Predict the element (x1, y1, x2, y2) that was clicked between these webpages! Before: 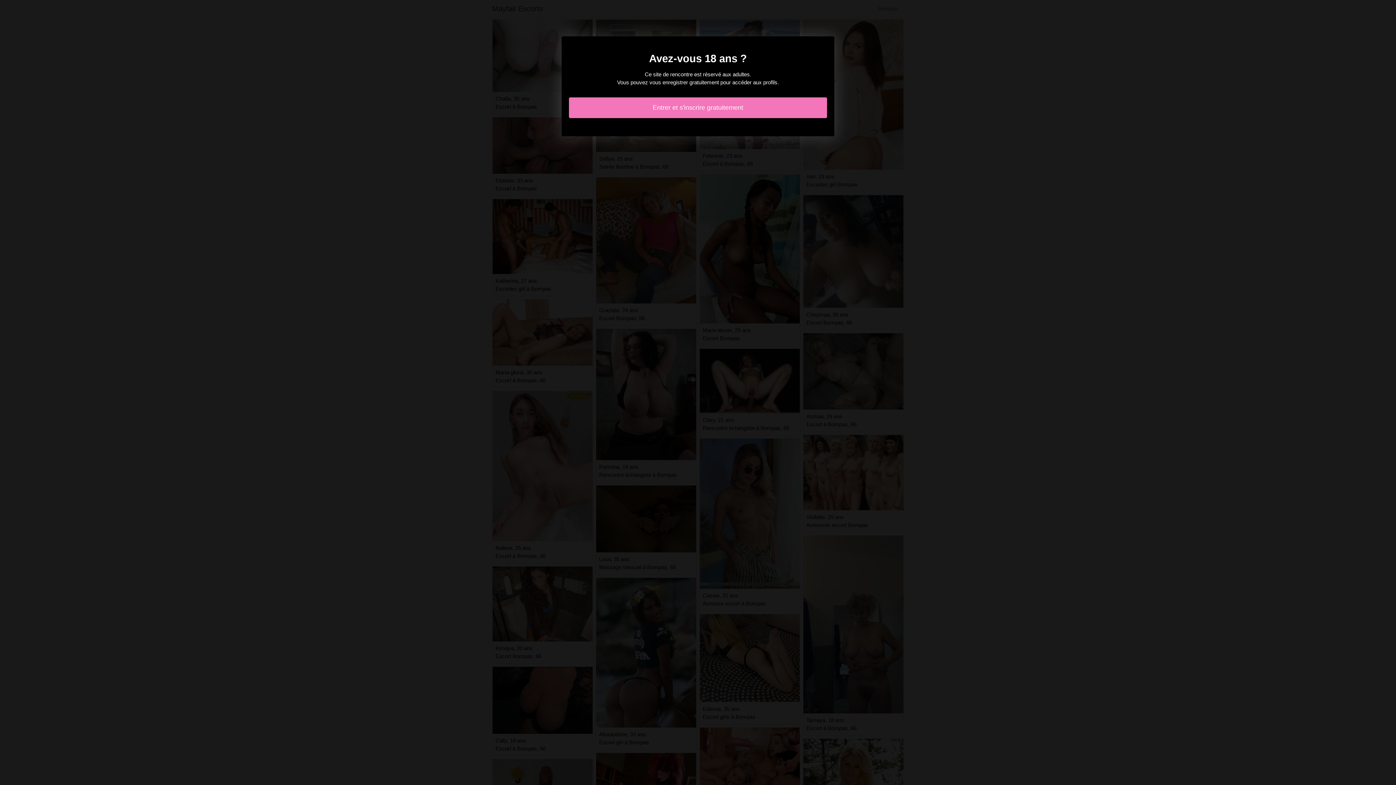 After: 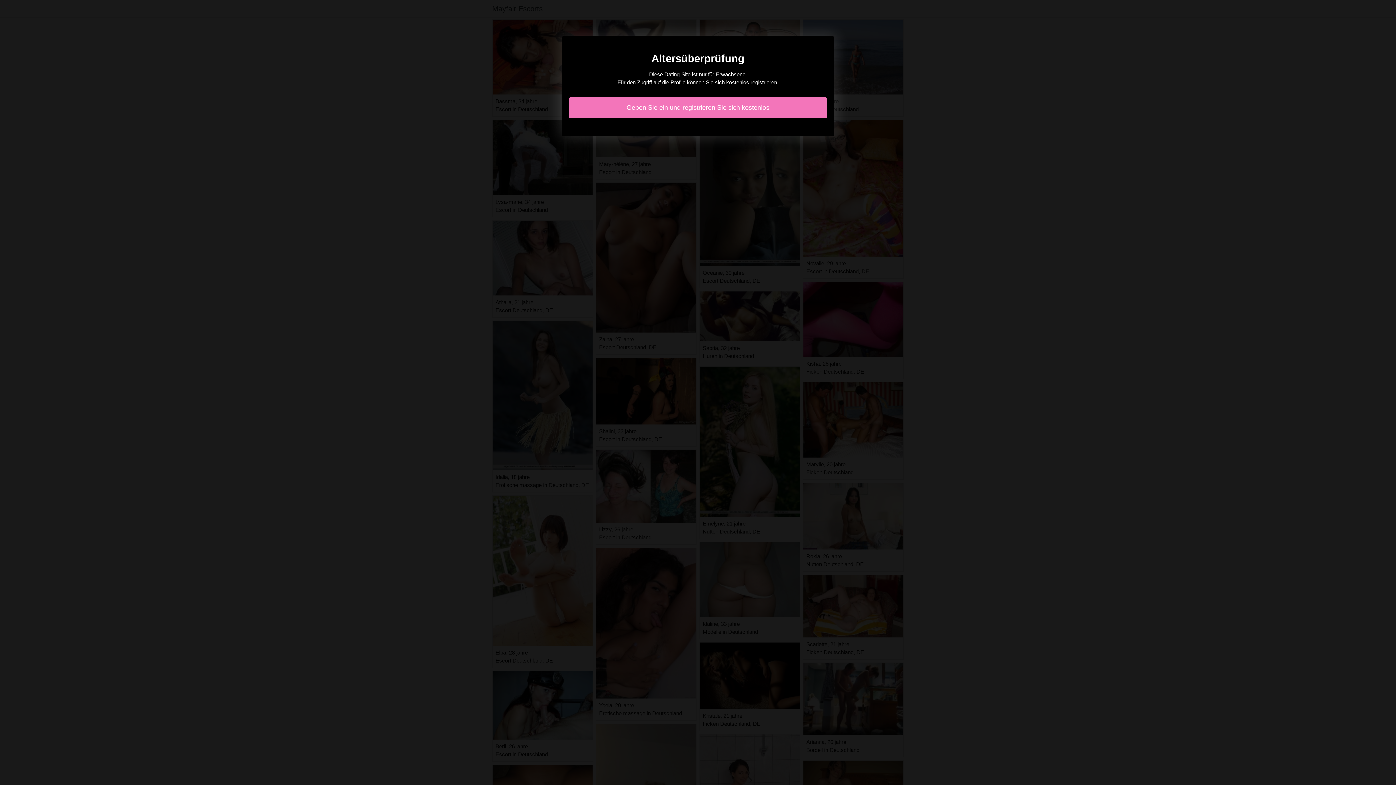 Action: label: Entrer et s'inscrire gratuitement bbox: (569, 97, 827, 118)